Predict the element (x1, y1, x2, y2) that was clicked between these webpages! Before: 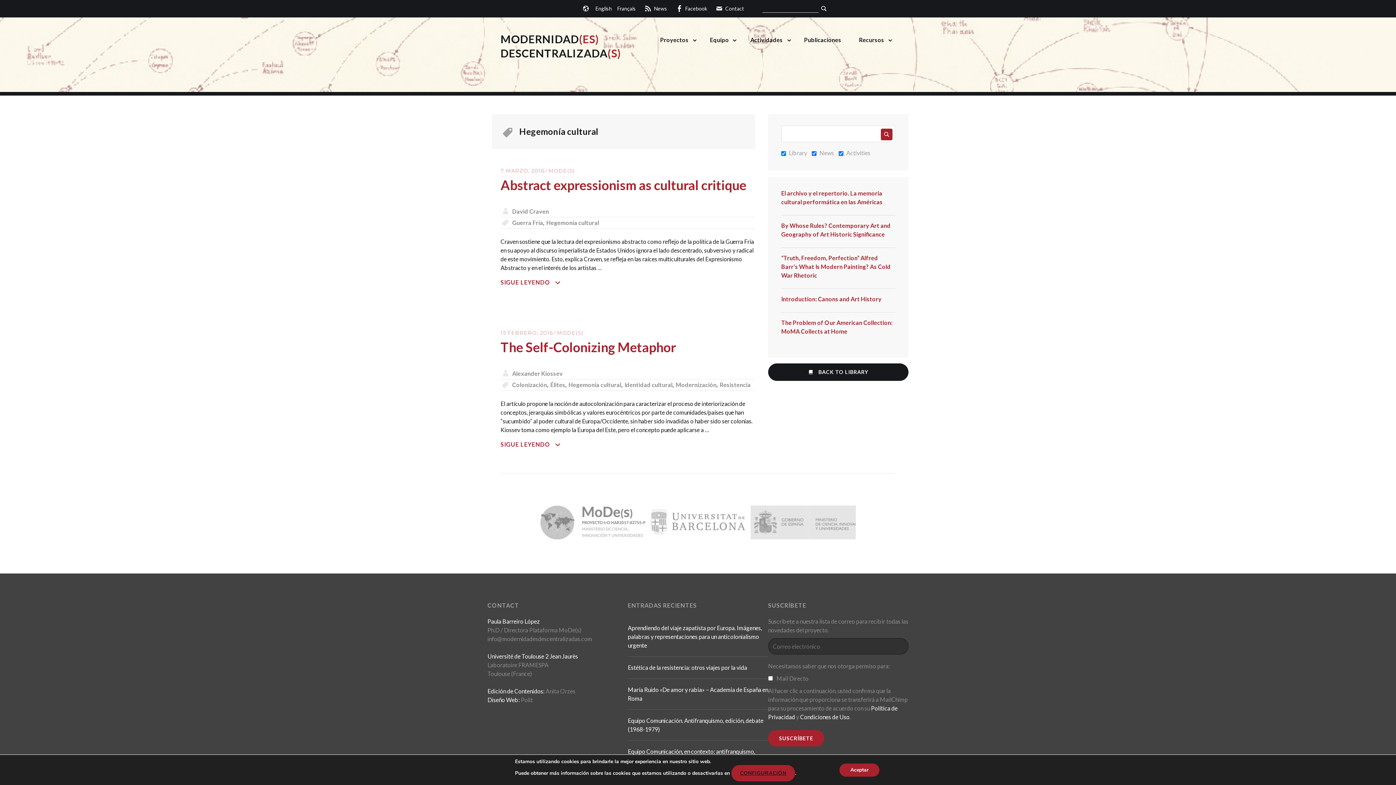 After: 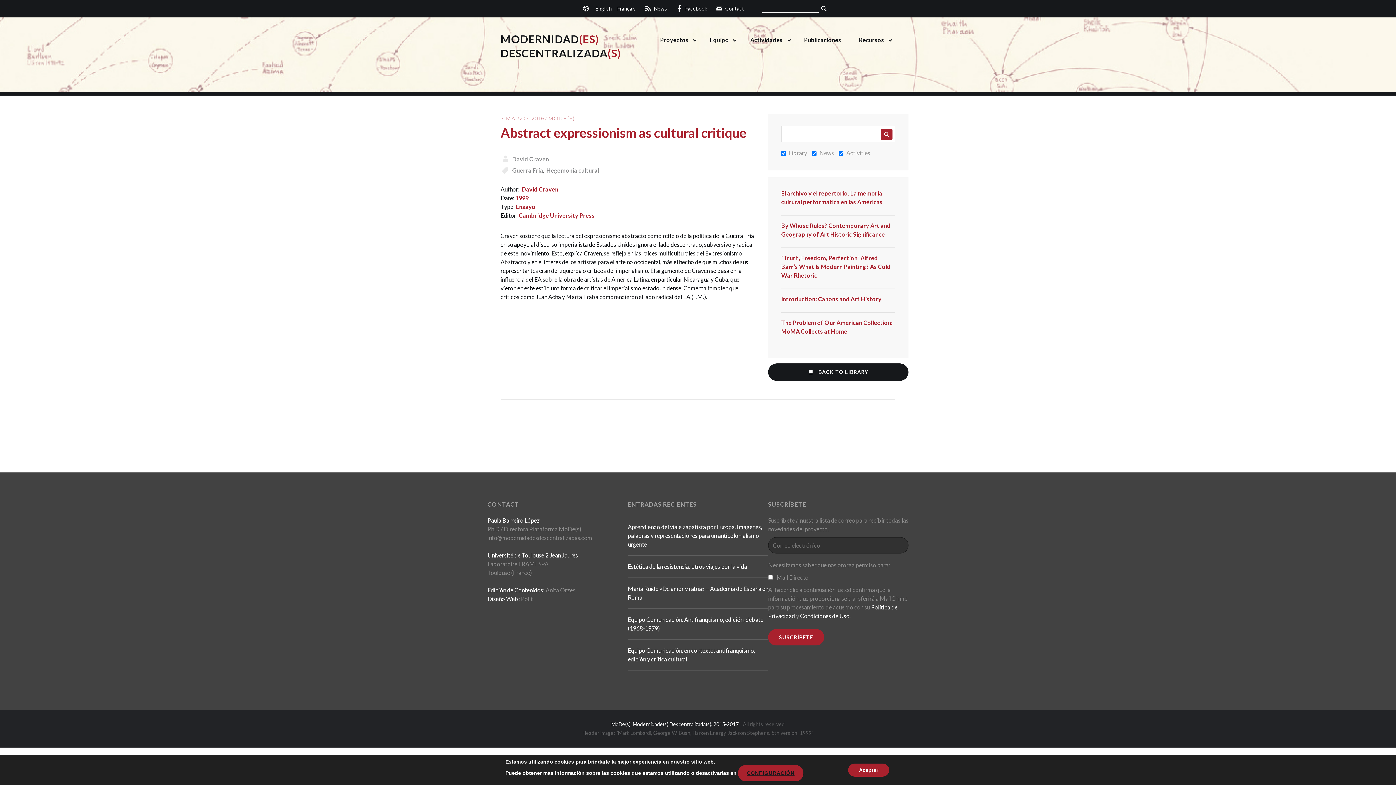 Action: label: SIGUE LEYENDO 
ABSTRACT EXPRESSIONISM AS CULTURAL CRITIQUE bbox: (500, 278, 755, 286)